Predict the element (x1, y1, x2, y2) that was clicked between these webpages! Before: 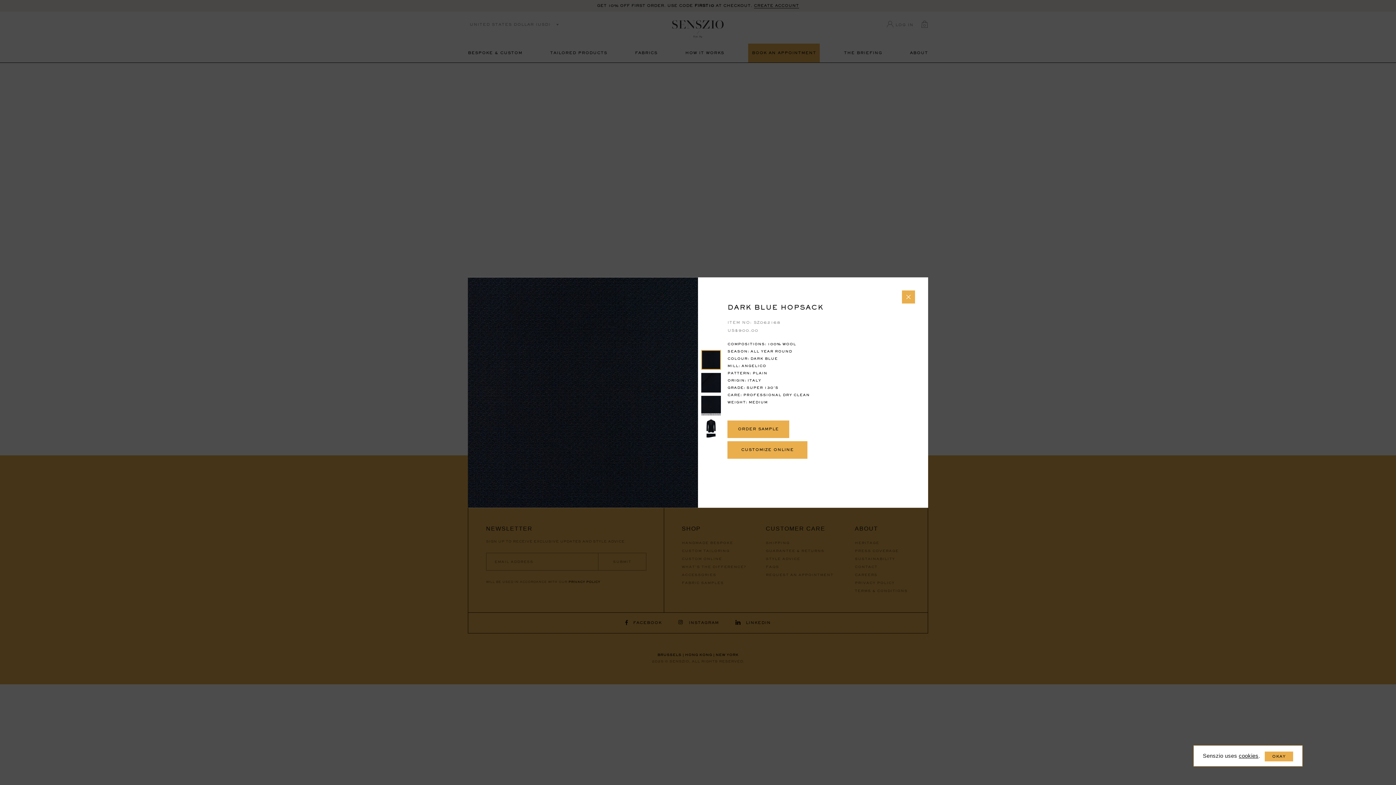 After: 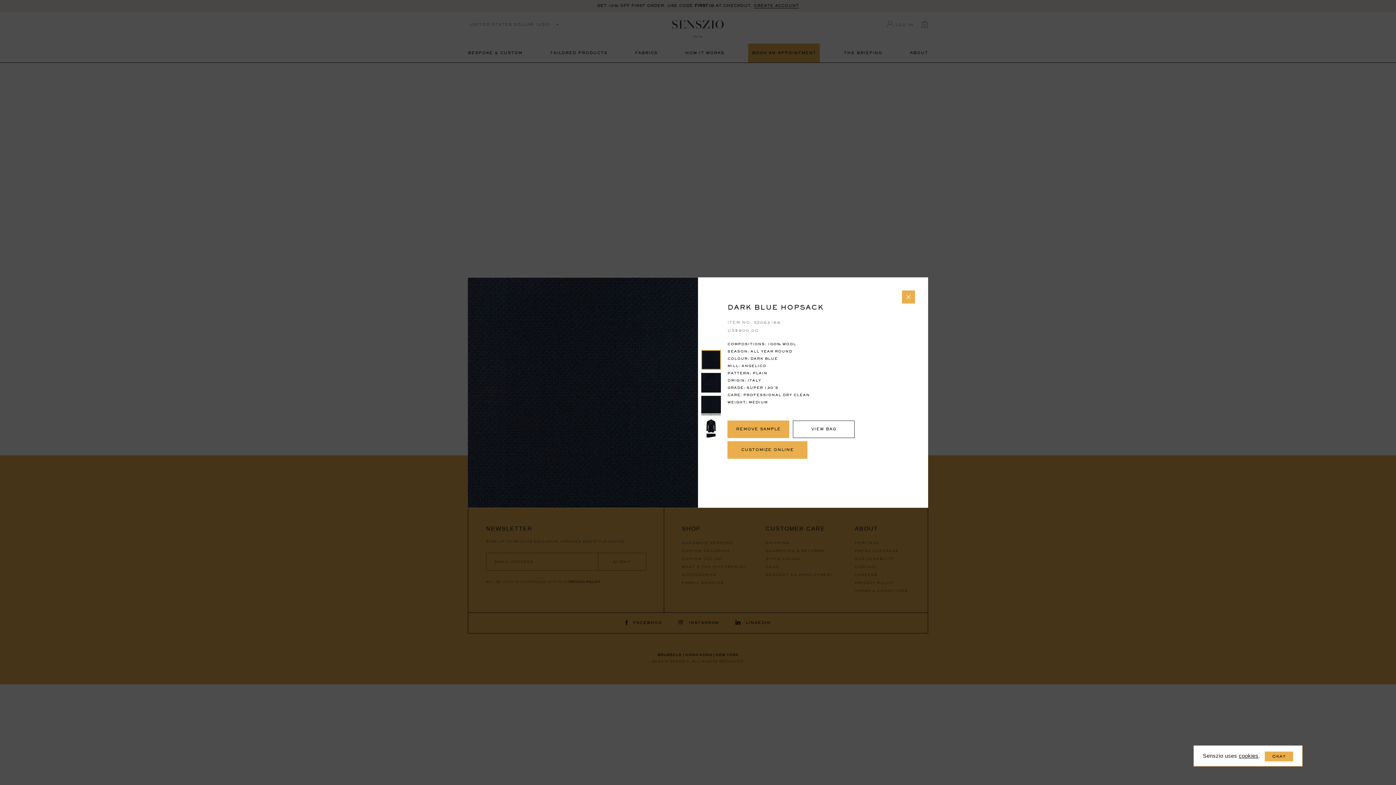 Action: label: ORDER SAMPLE bbox: (727, 420, 789, 438)